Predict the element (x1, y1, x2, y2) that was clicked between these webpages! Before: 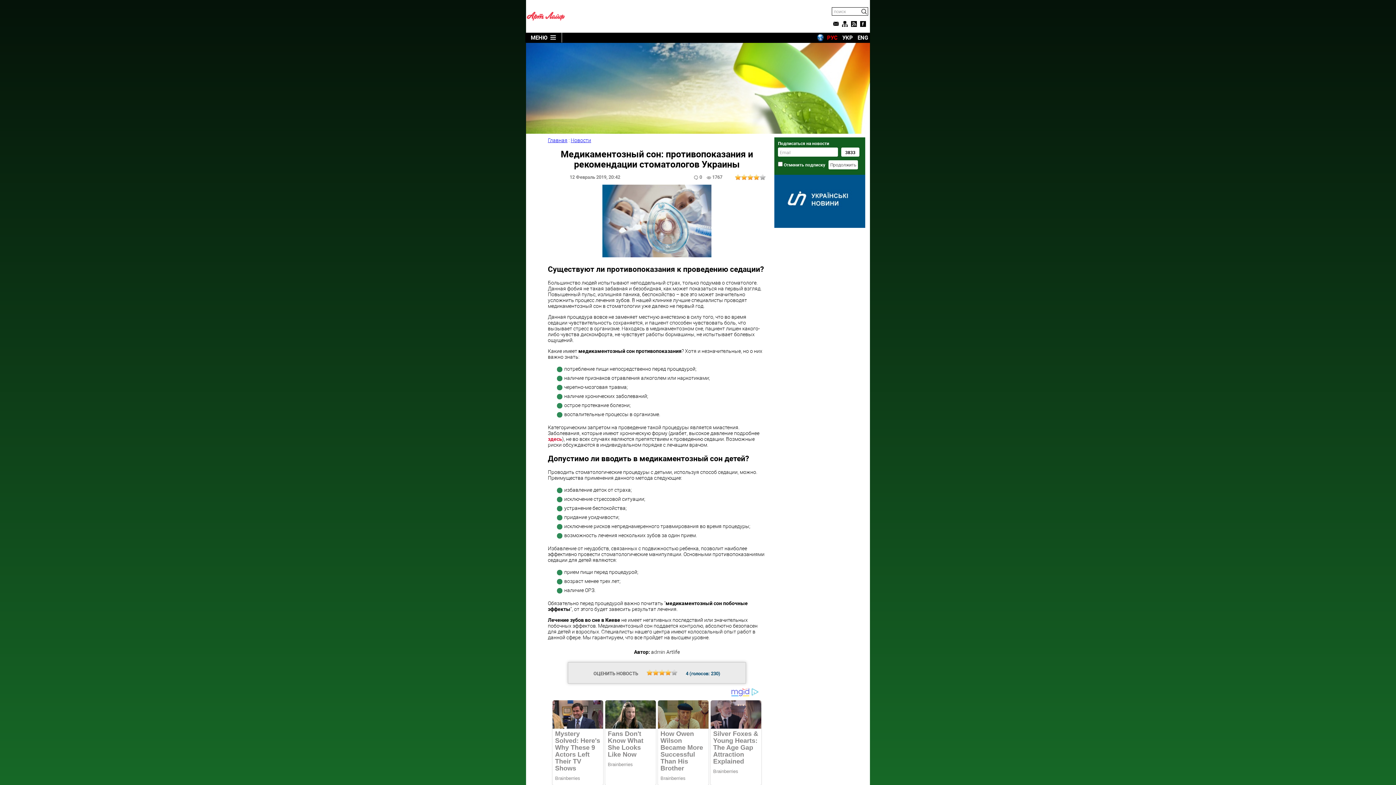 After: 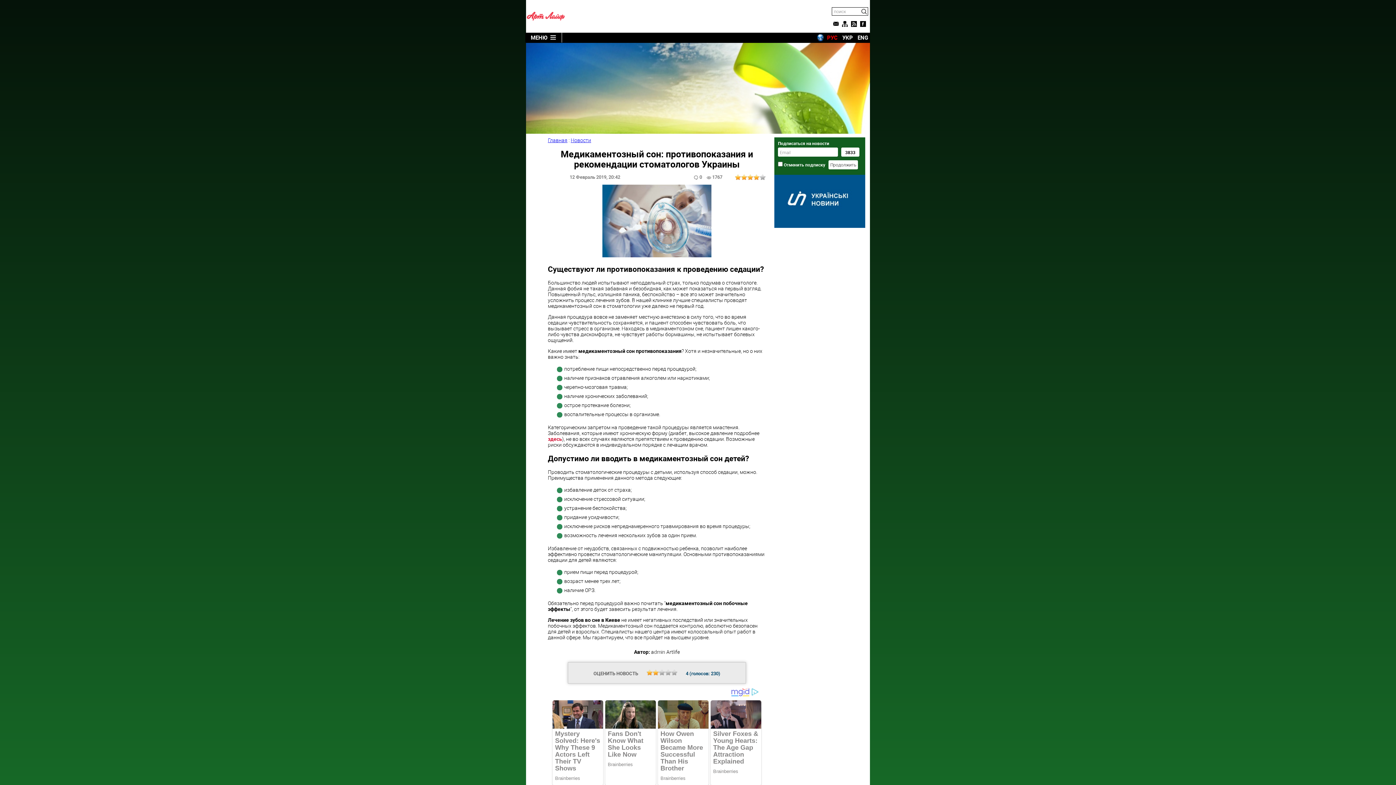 Action: bbox: (652, 670, 658, 675) label: 2